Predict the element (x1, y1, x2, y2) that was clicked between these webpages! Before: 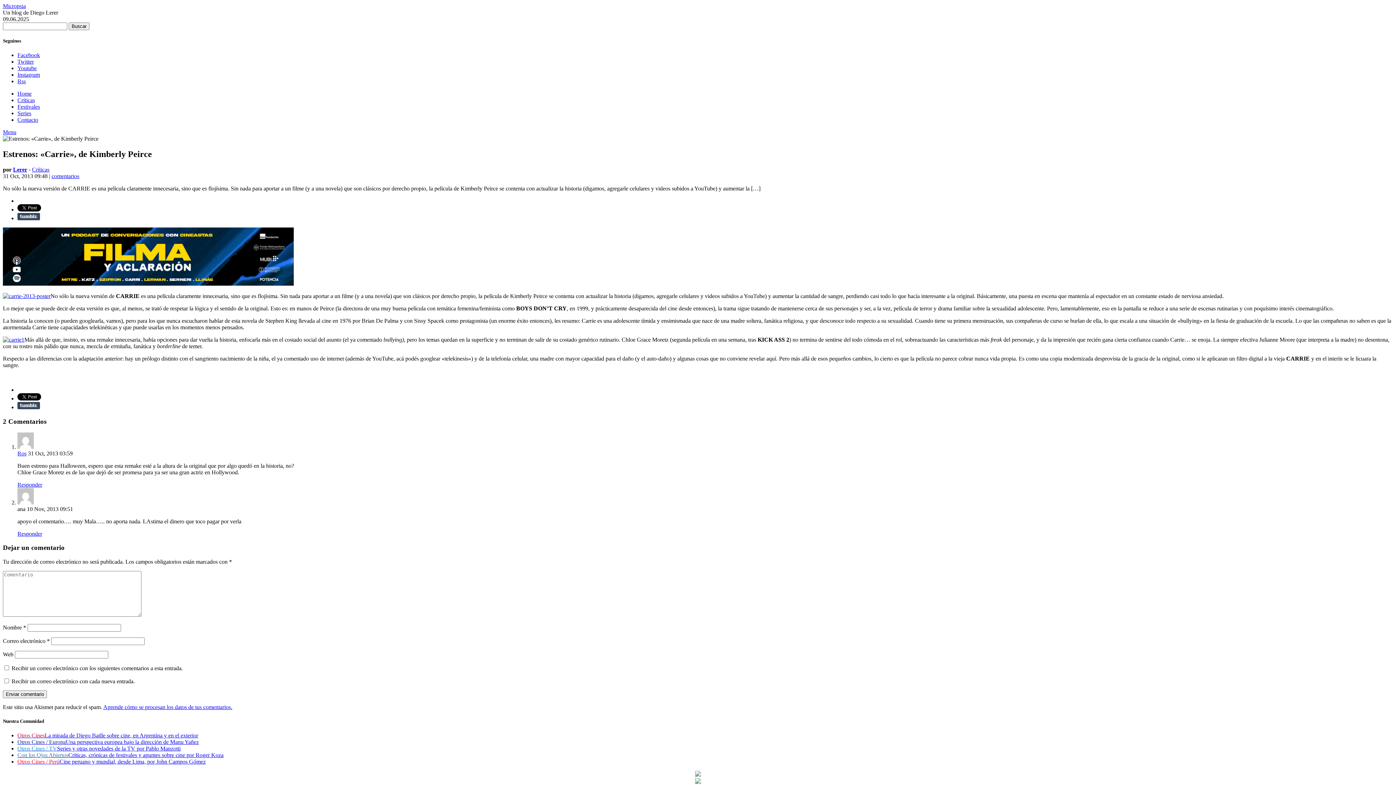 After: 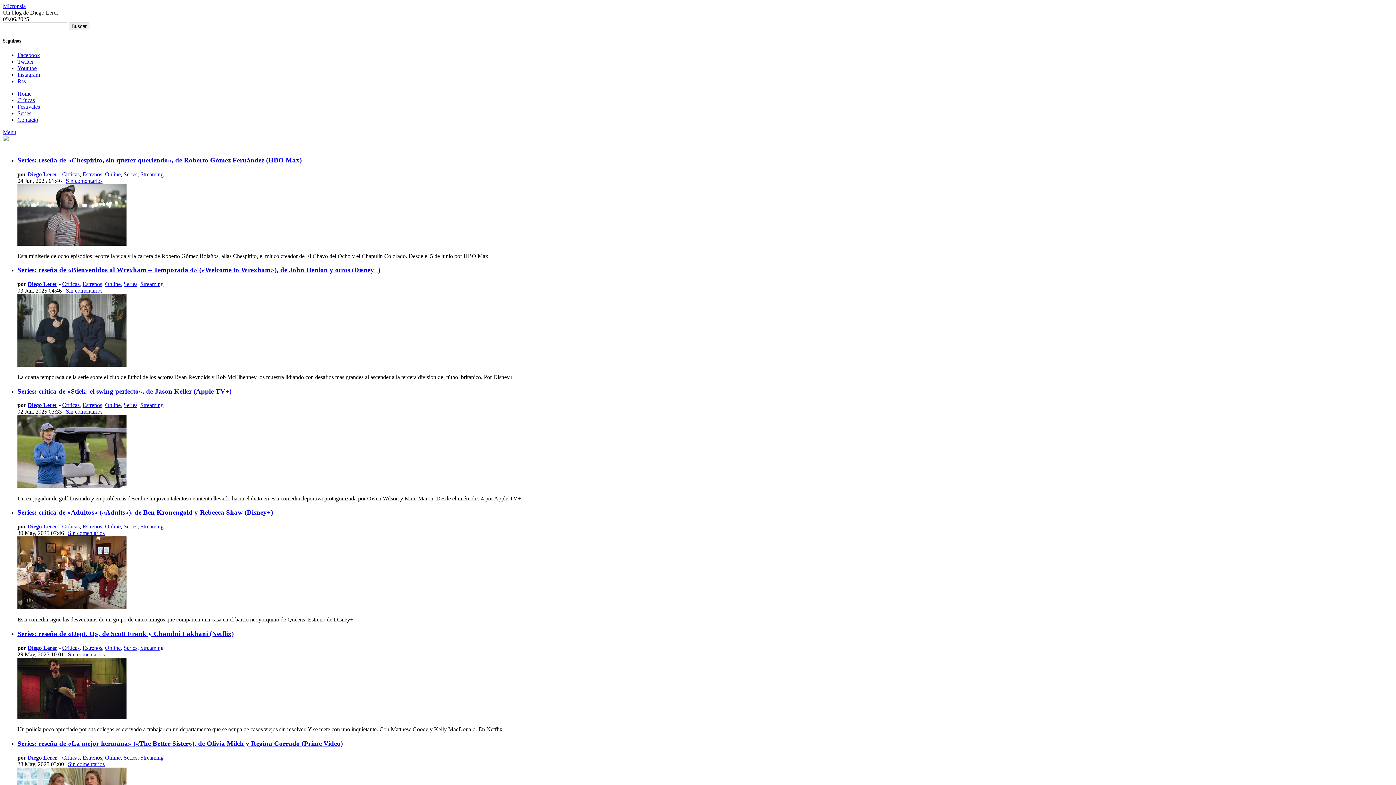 Action: bbox: (17, 110, 31, 116) label: Series